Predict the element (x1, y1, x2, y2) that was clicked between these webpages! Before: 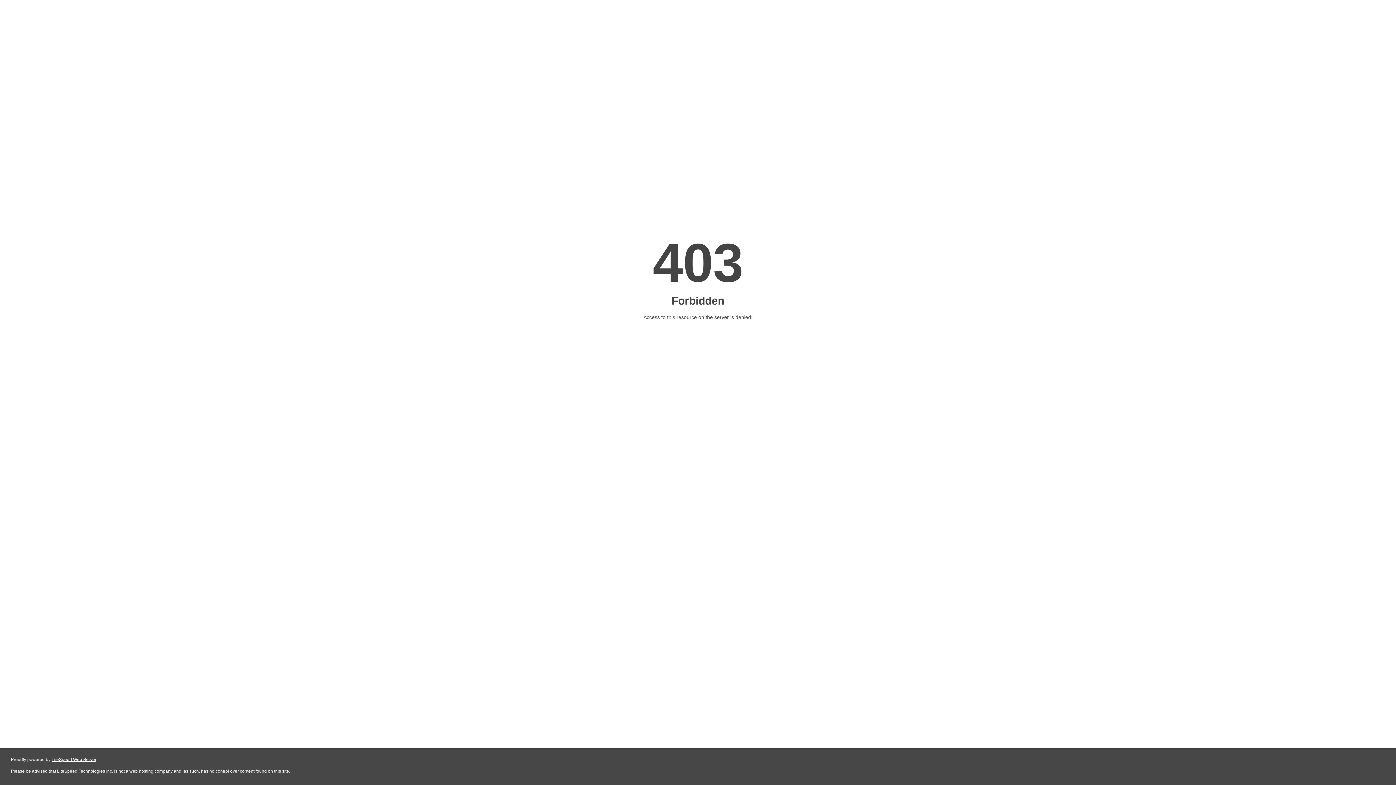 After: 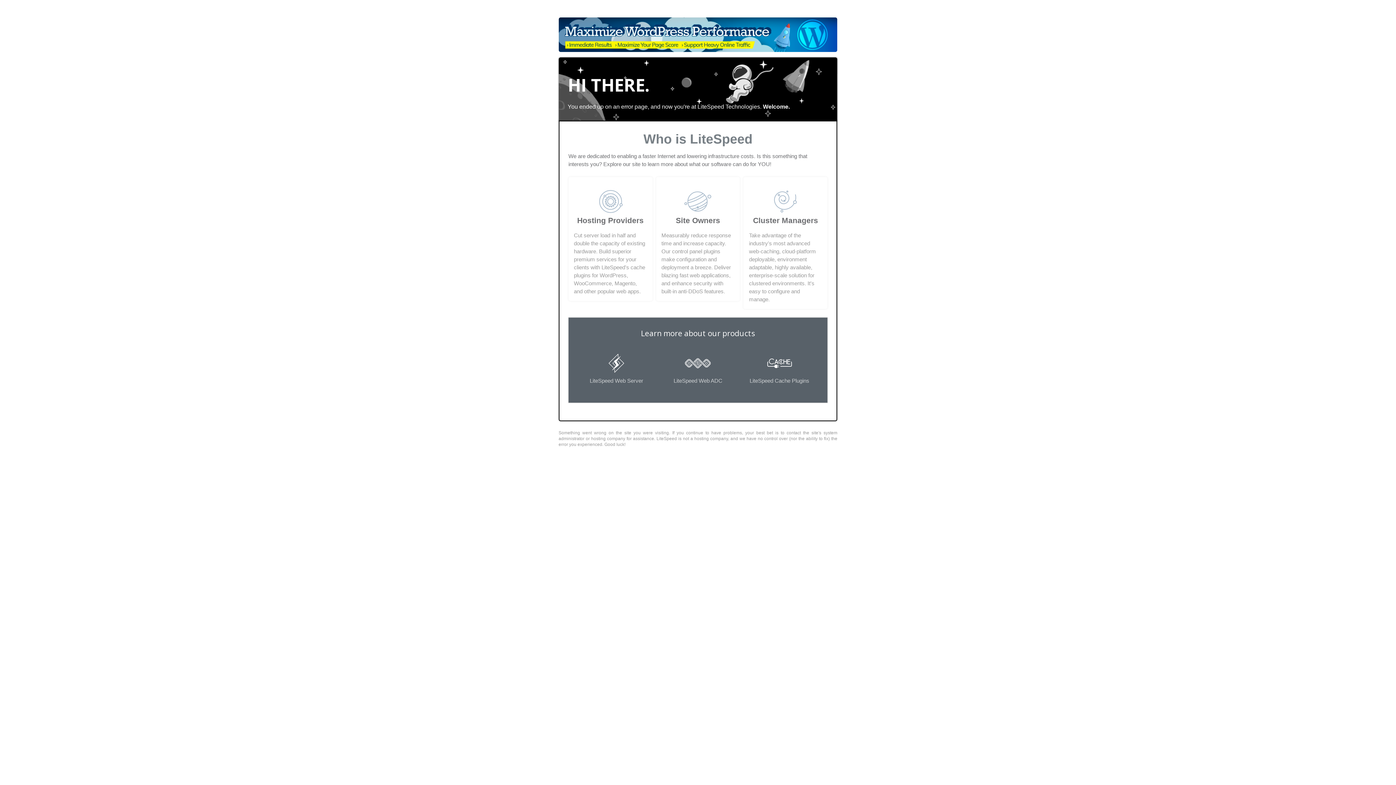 Action: bbox: (51, 757, 96, 762) label: LiteSpeed Web Server